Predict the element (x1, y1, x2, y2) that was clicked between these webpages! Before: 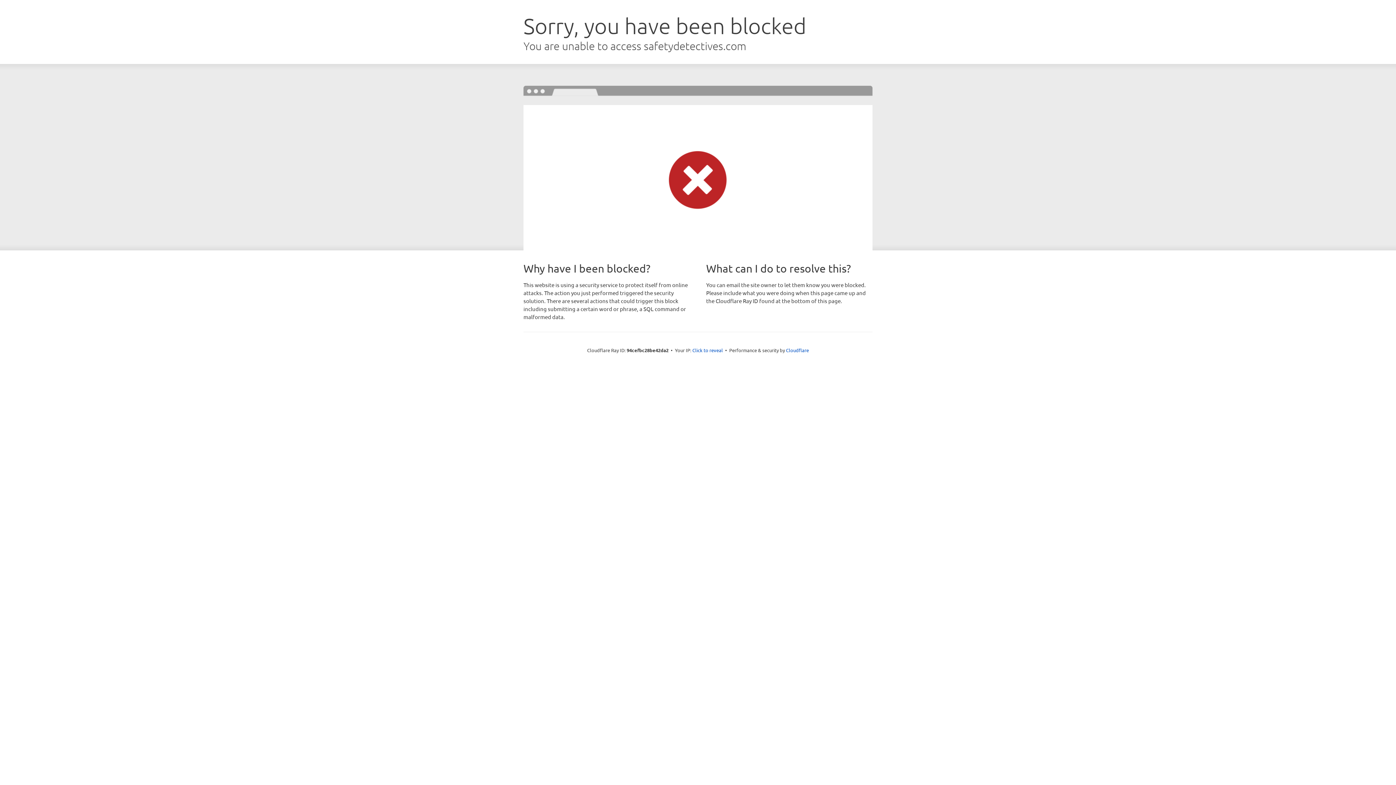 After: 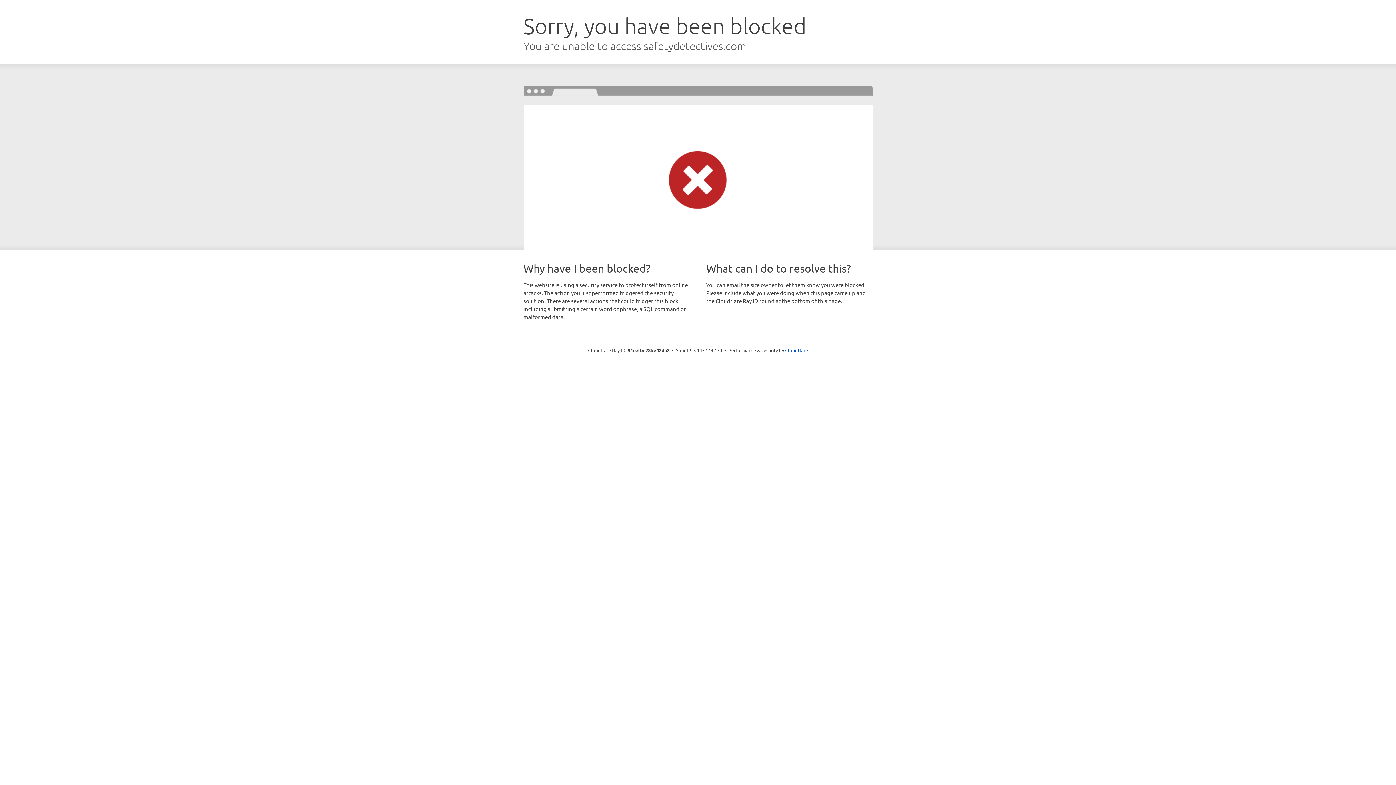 Action: bbox: (692, 346, 723, 353) label: Click to reveal